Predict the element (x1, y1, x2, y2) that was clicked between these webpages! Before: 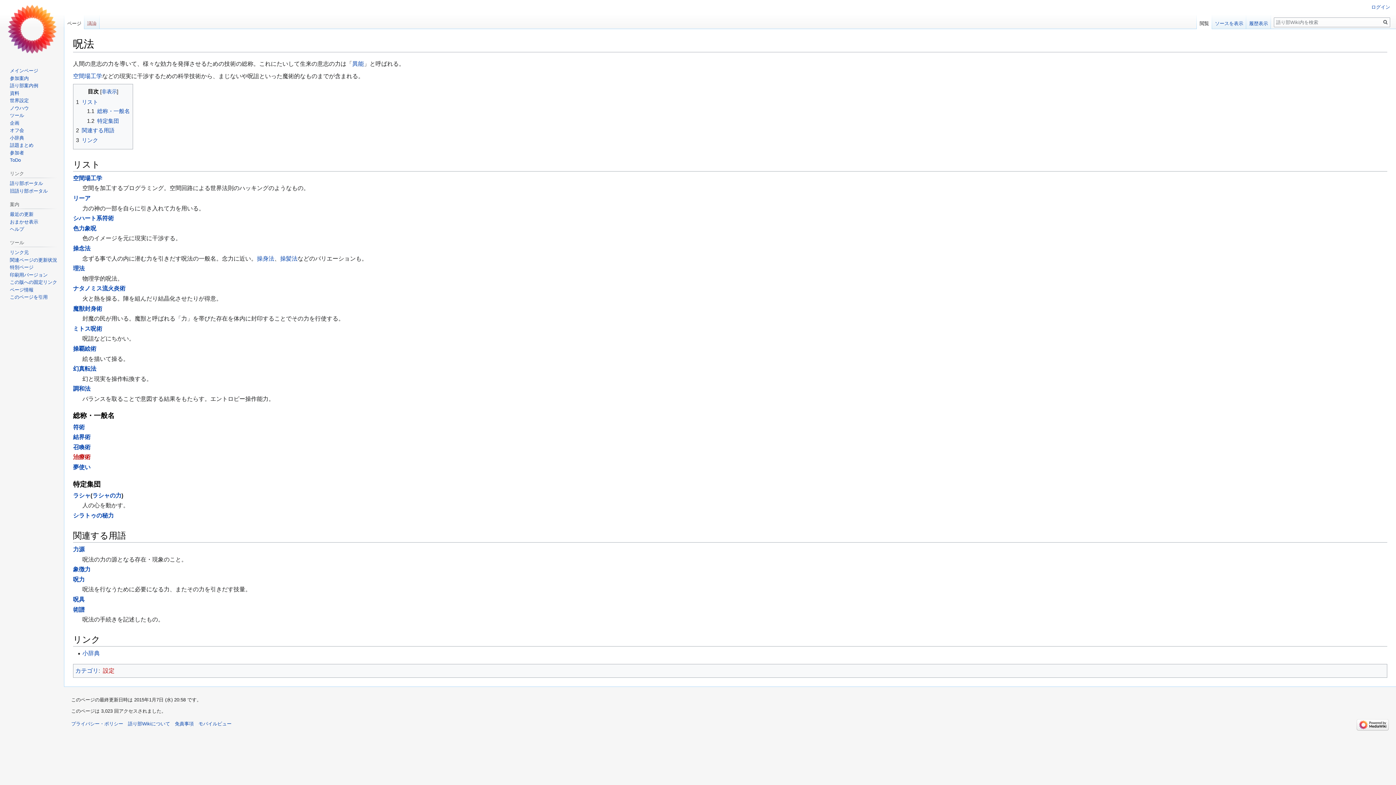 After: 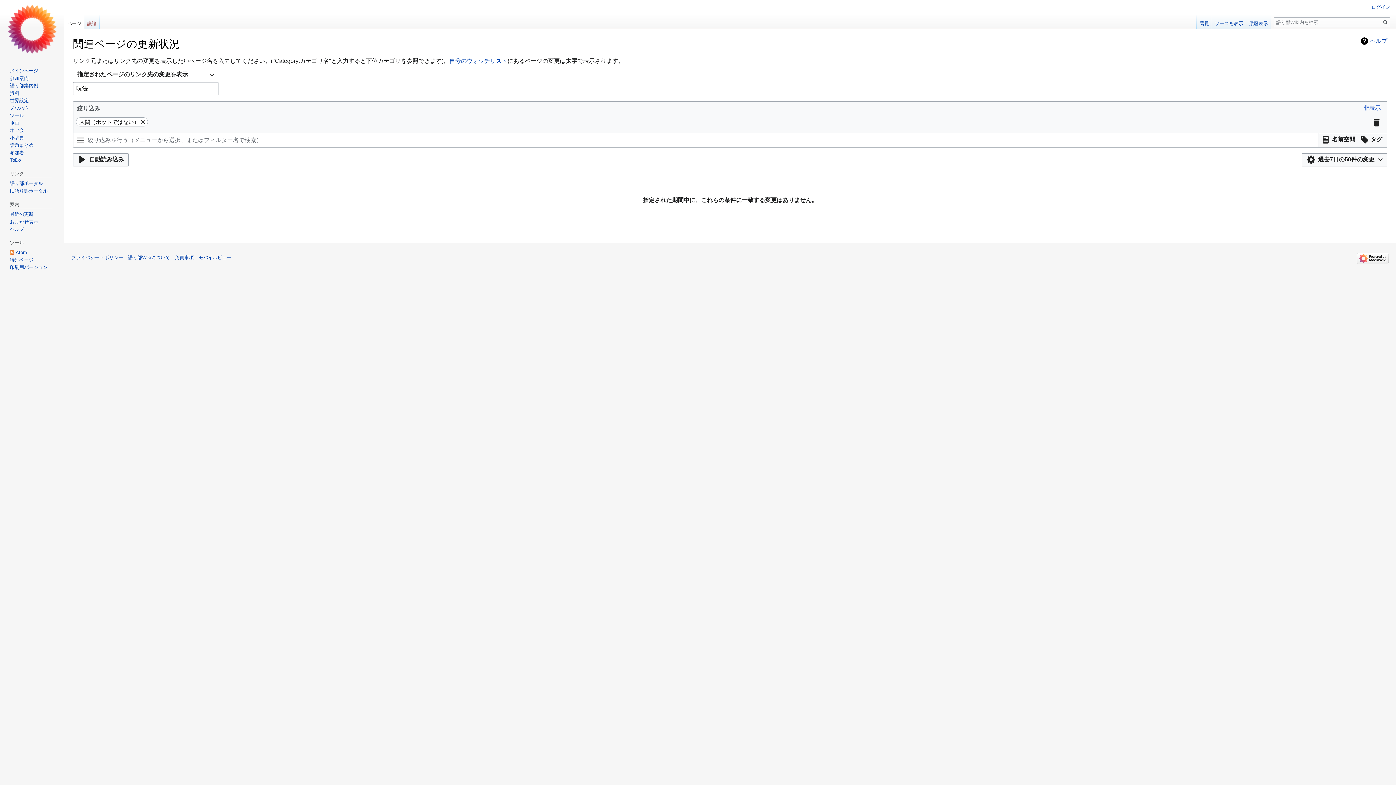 Action: bbox: (9, 257, 57, 262) label: 関連ページの更新状況